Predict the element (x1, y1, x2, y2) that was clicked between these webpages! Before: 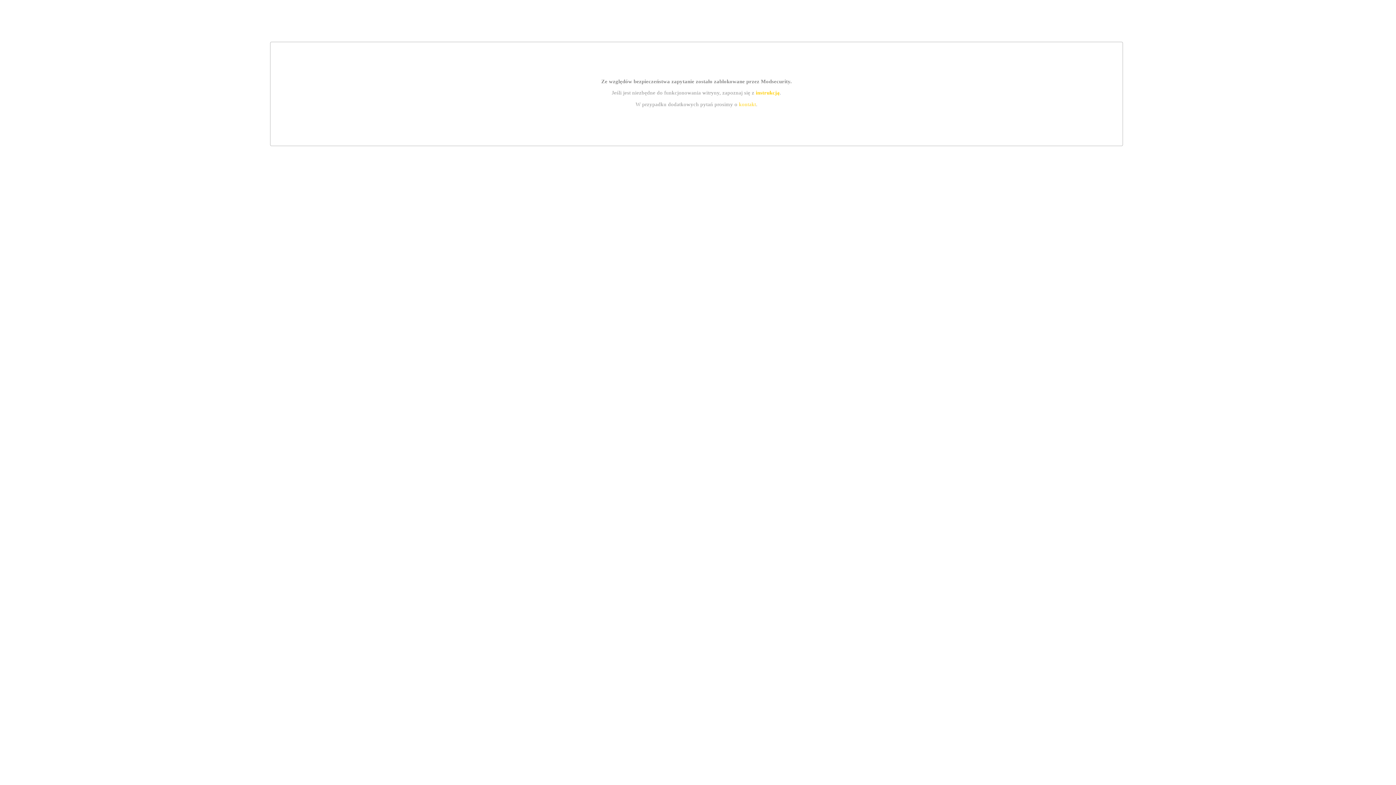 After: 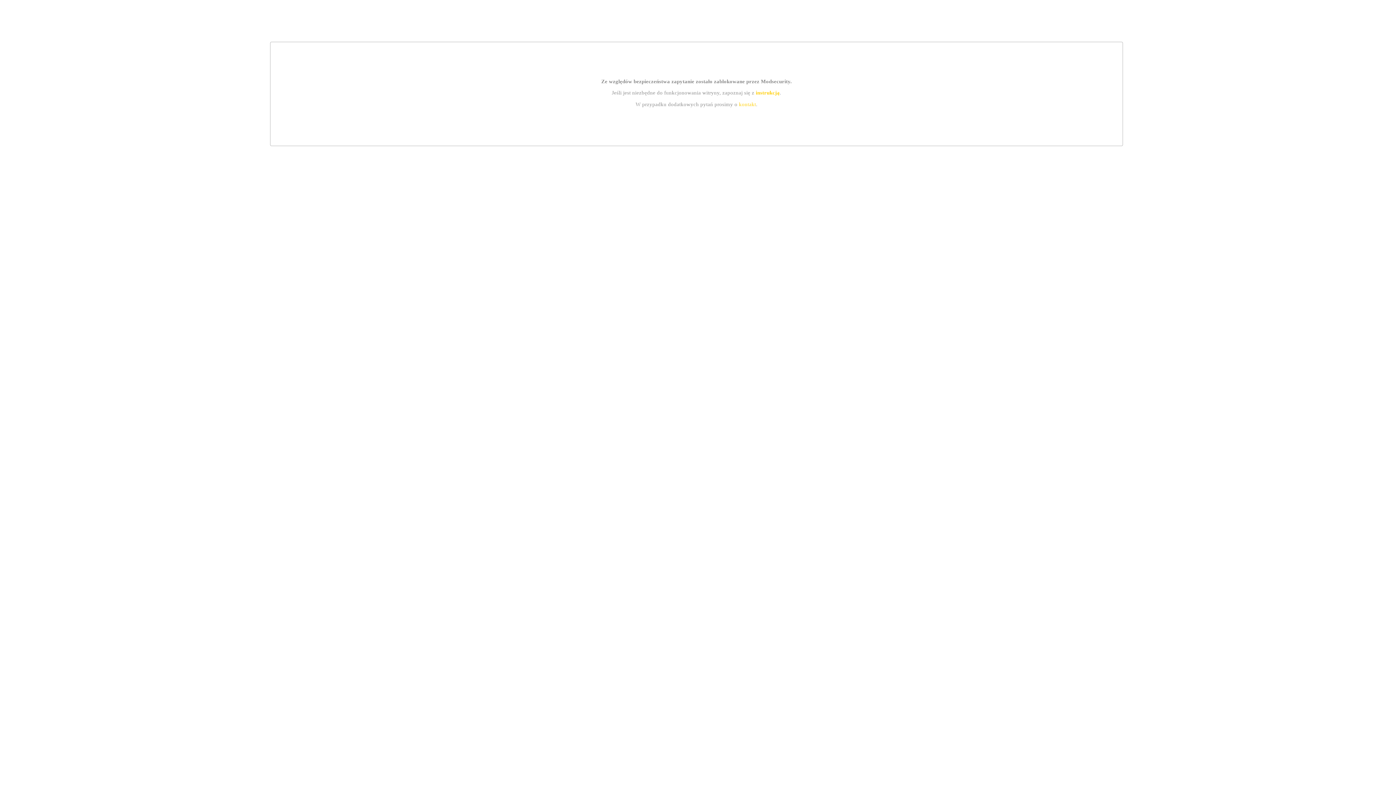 Action: bbox: (755, 89, 779, 95) label: instrukcją